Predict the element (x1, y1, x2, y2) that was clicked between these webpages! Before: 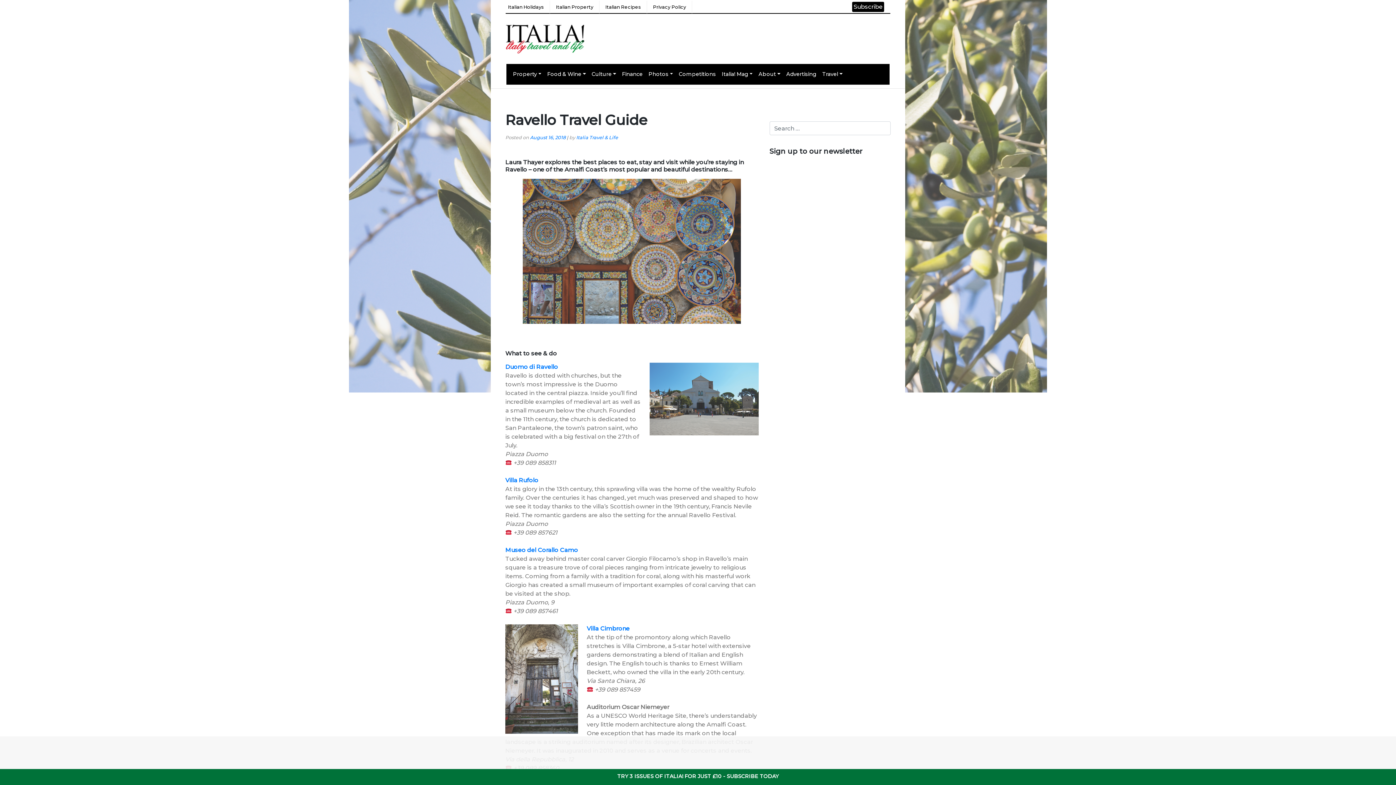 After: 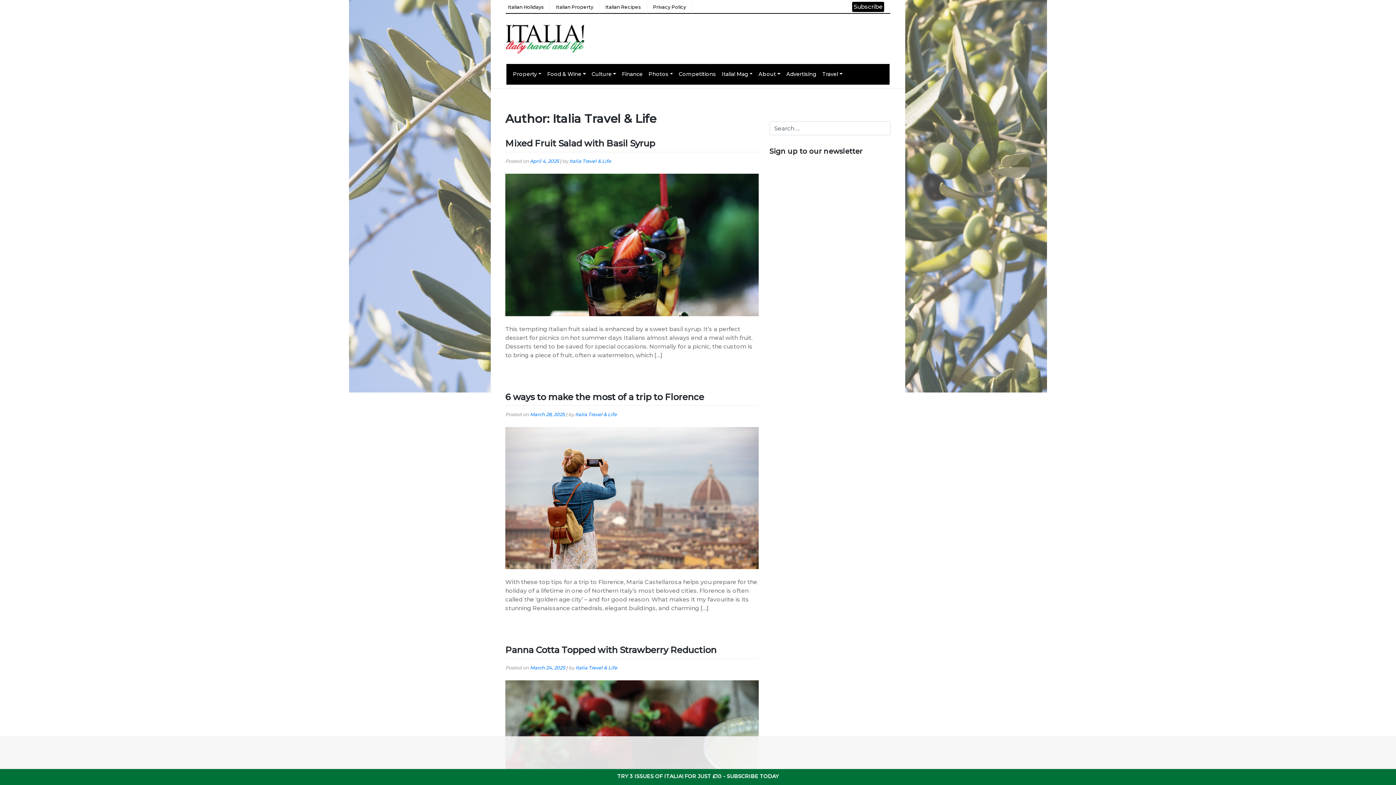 Action: bbox: (576, 135, 618, 140) label: Italia Travel & Life